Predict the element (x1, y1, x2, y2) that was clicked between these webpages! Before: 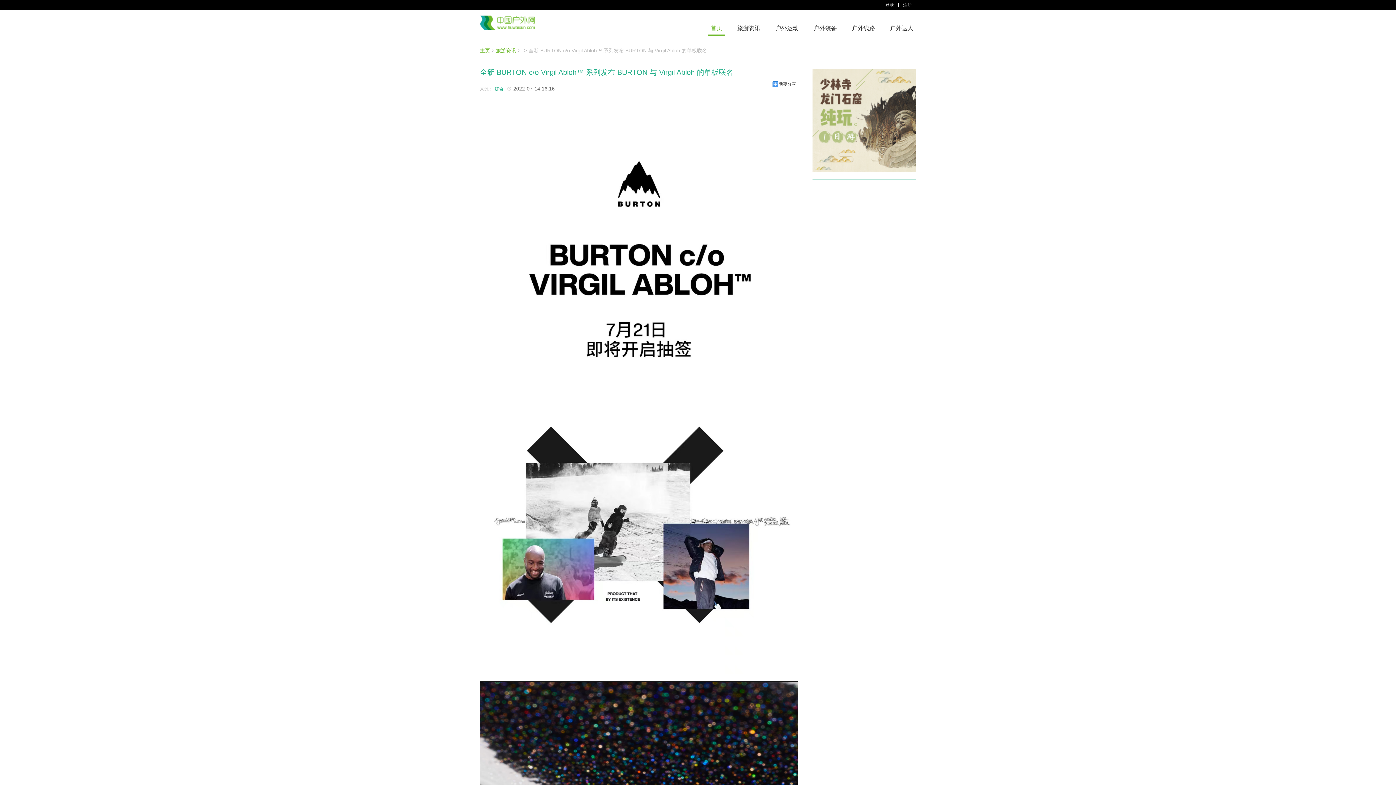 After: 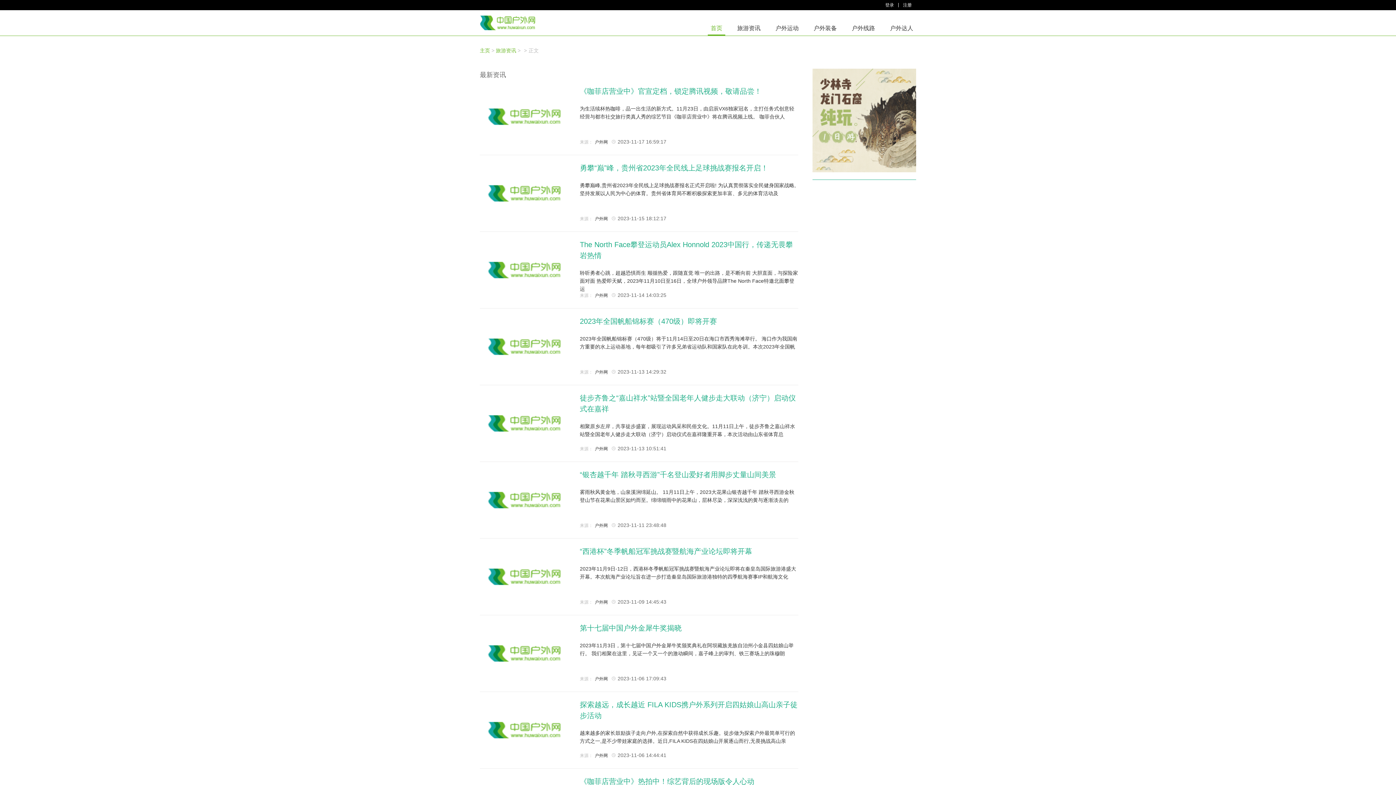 Action: label: 旅游资讯 bbox: (496, 47, 516, 53)